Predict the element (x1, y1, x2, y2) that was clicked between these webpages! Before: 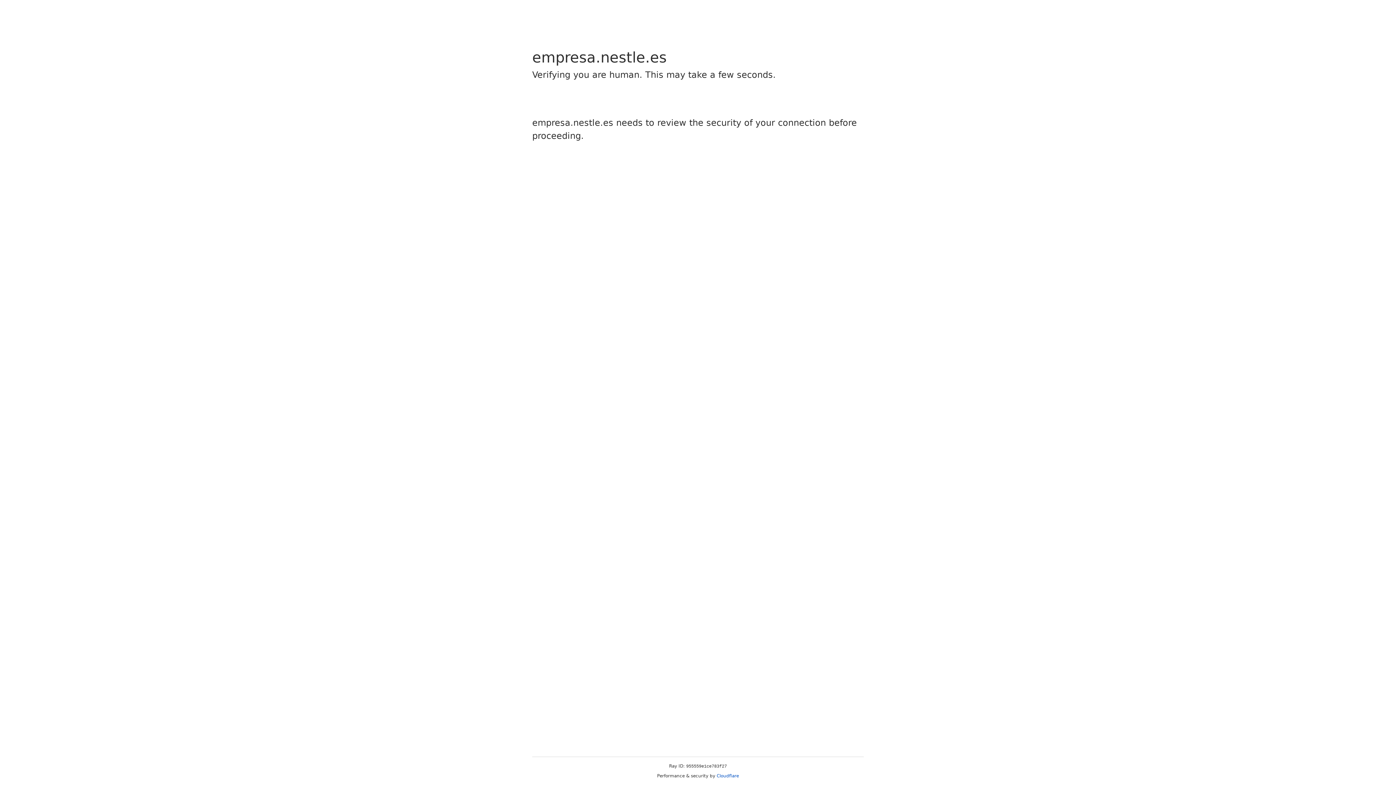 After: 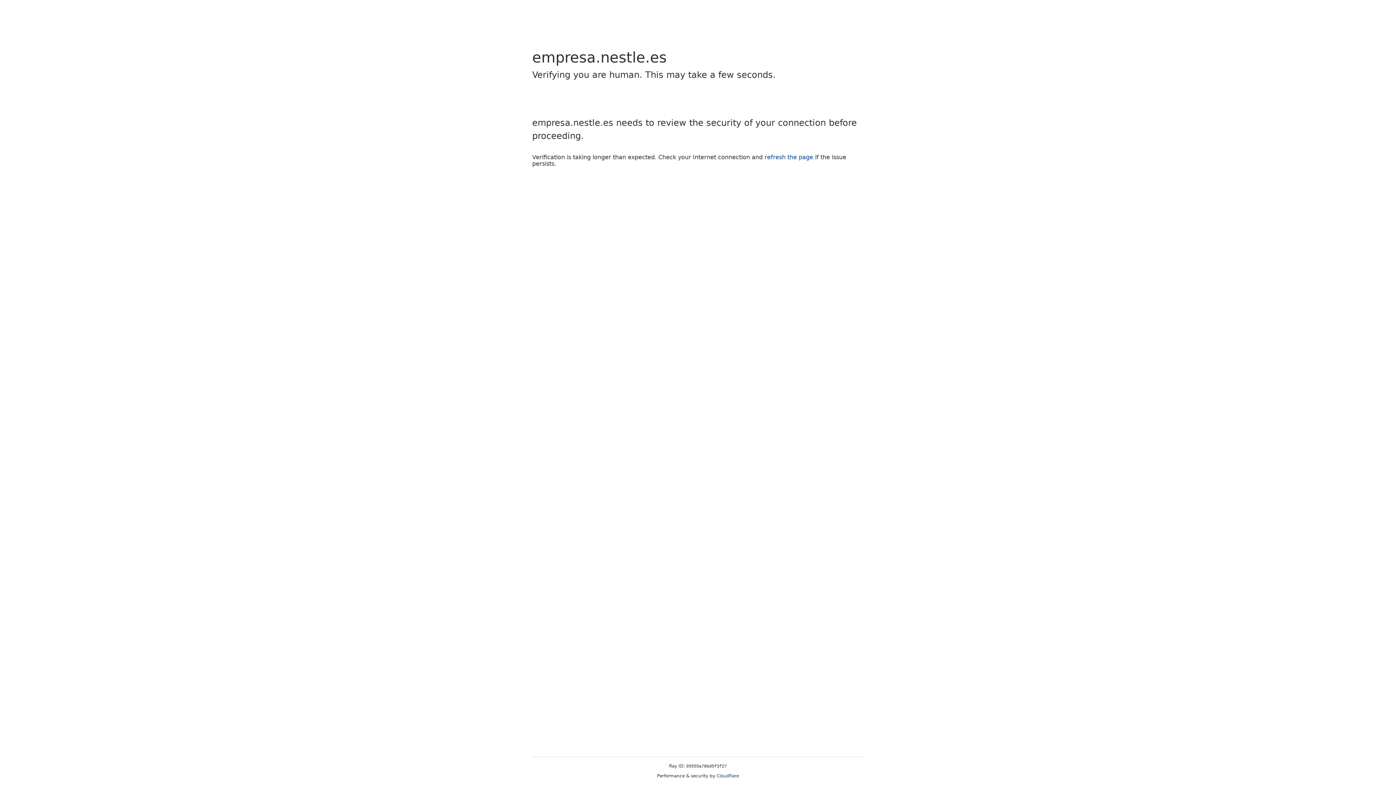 Action: label: Cloudflare bbox: (716, 773, 739, 778)